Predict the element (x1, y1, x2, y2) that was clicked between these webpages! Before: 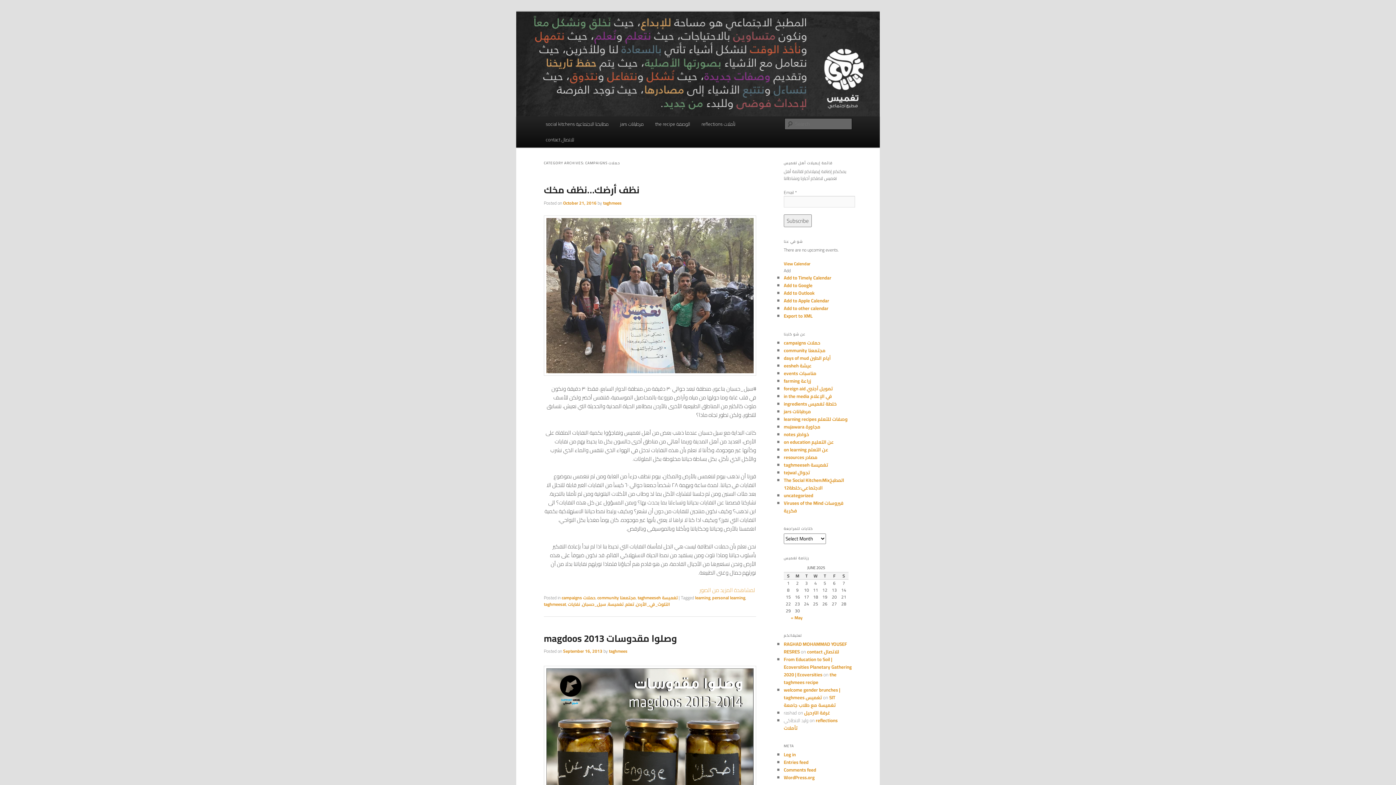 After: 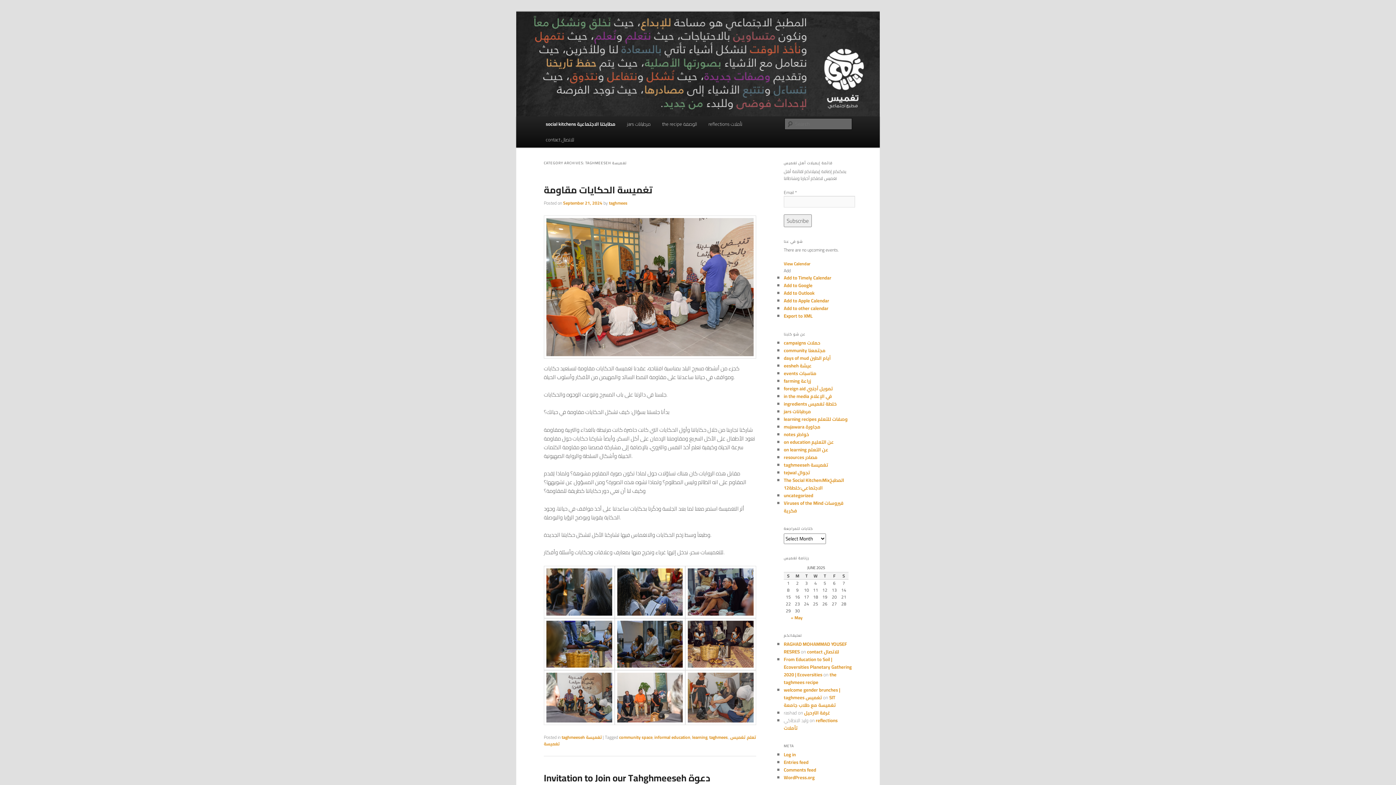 Action: label: taghmeeseh تغميسة bbox: (784, 460, 828, 469)